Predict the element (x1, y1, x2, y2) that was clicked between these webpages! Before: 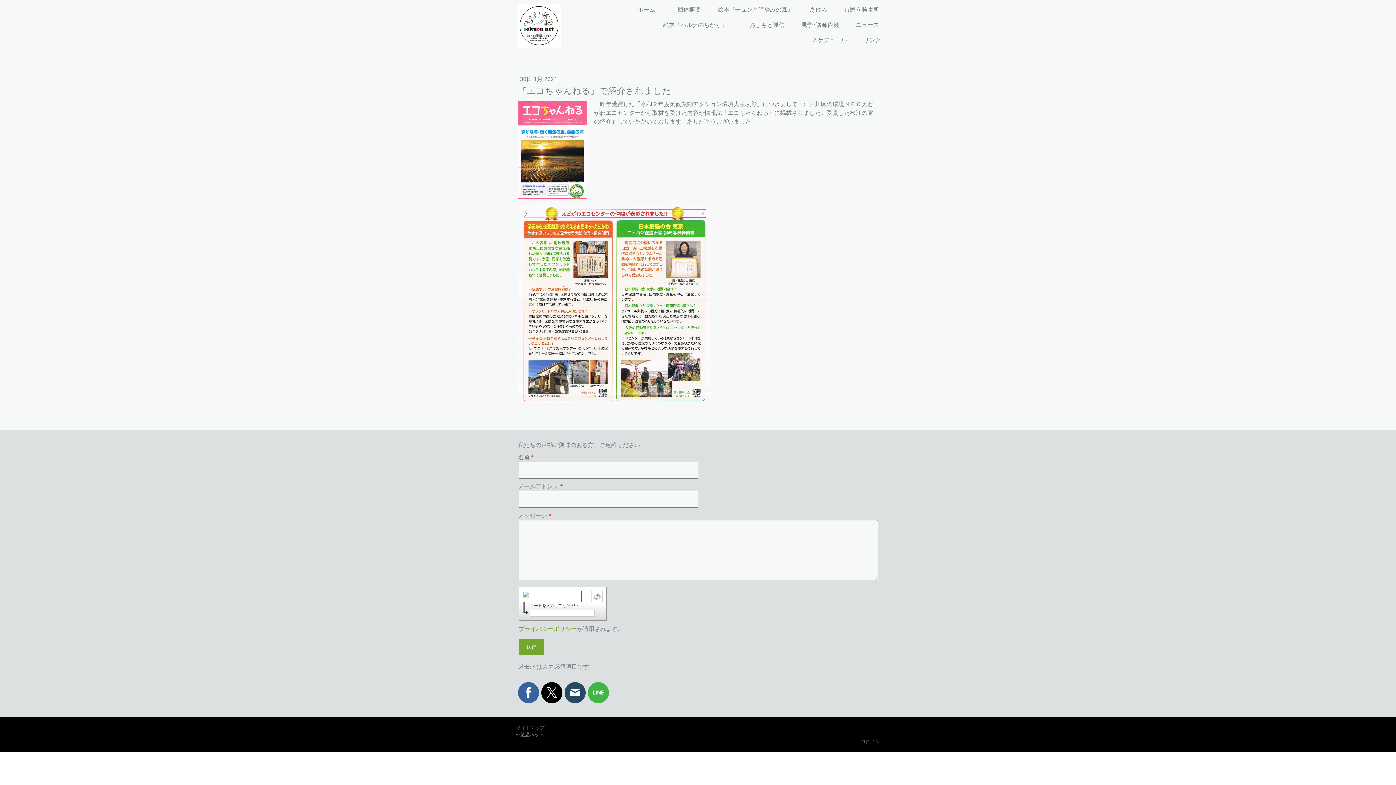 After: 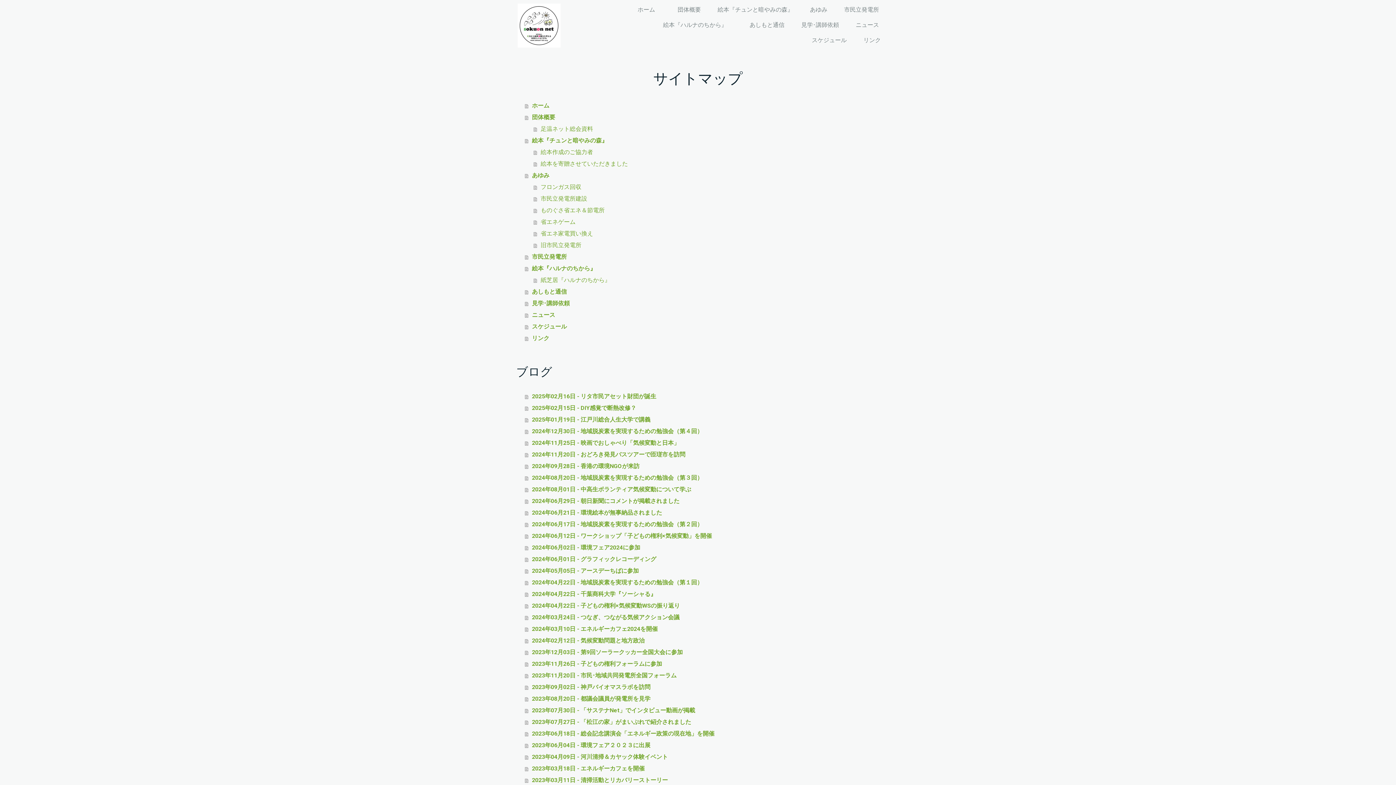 Action: label: サイトマップ bbox: (516, 725, 544, 730)